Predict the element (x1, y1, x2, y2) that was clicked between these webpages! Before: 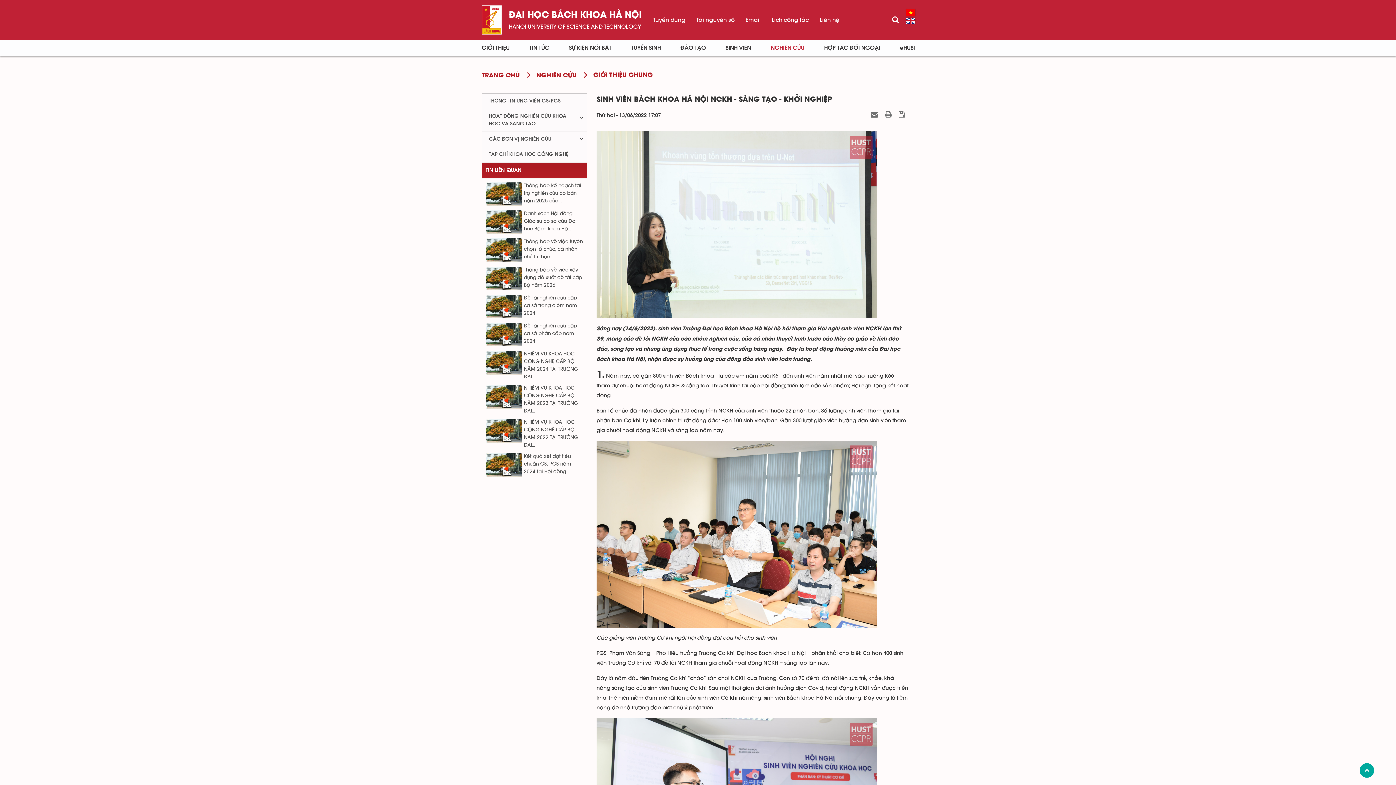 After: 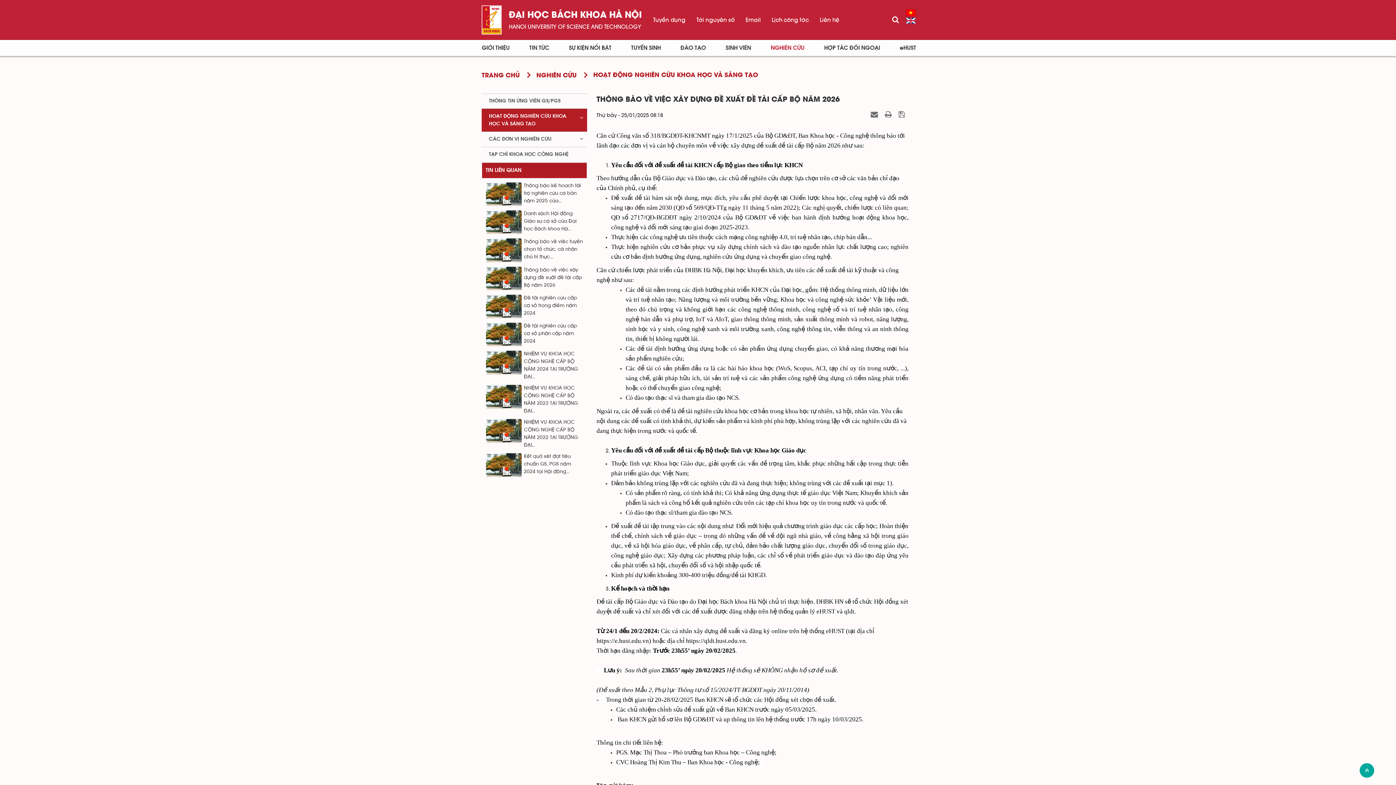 Action: label: Thông báo về việc xây dựng đề xuất đề tài cấp Bộ năm 2026 bbox: (485, 266, 583, 289)